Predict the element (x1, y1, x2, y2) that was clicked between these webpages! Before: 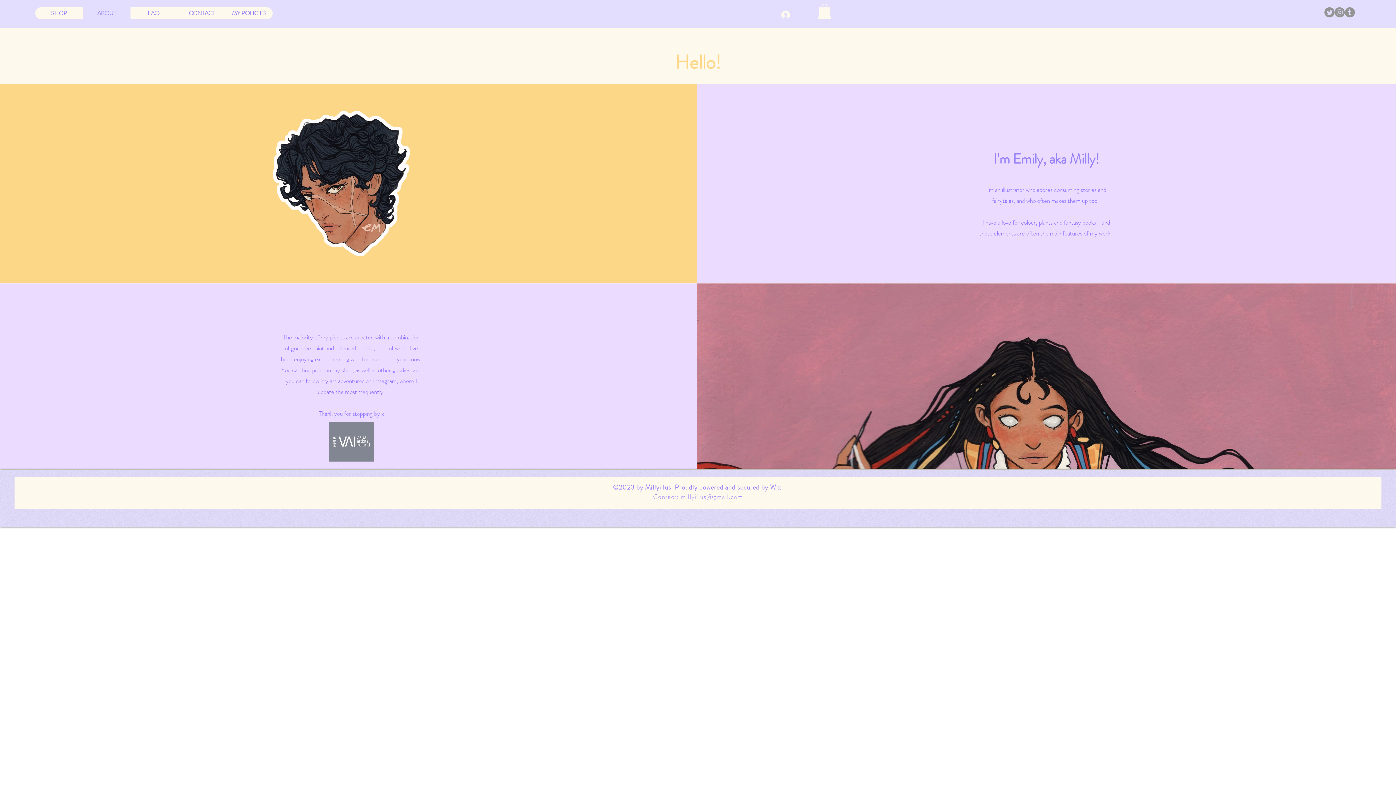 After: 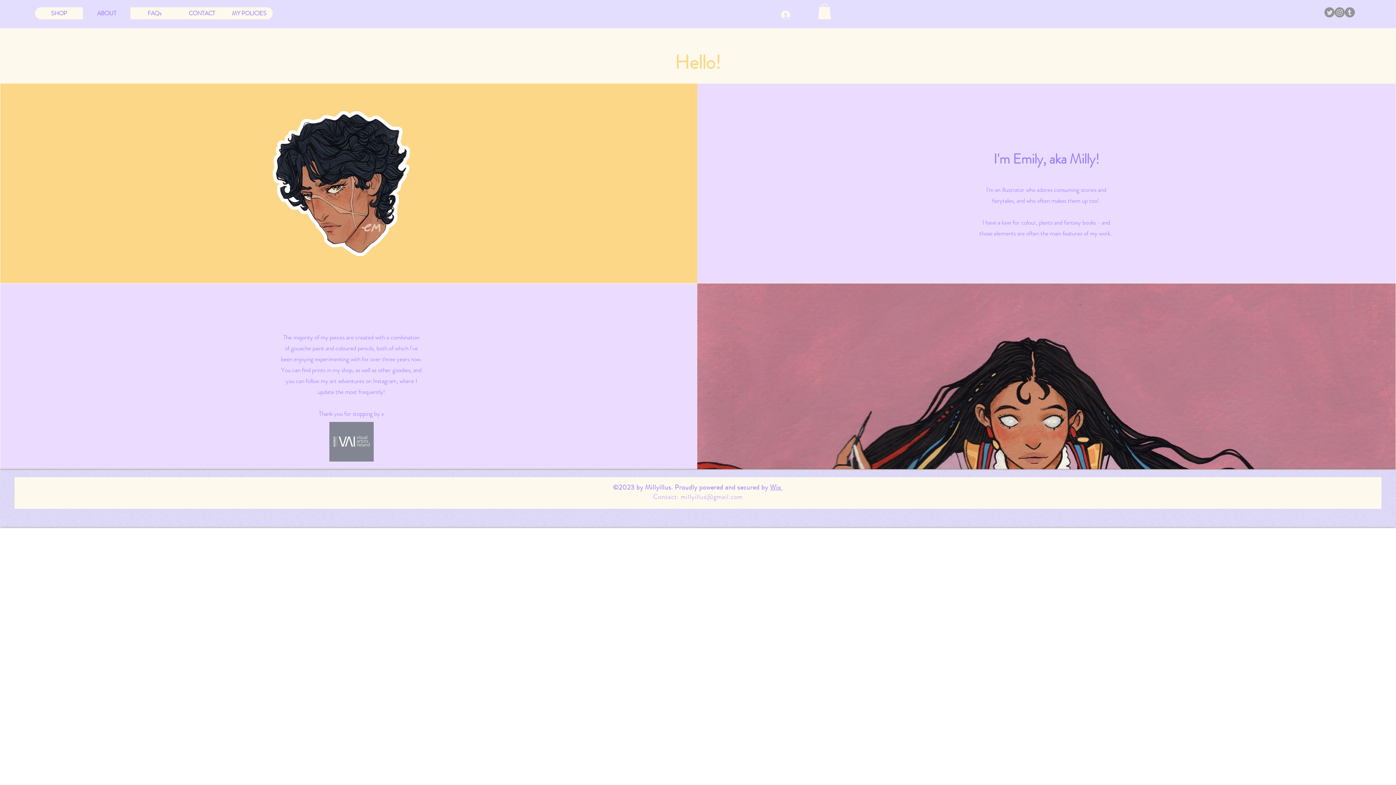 Action: label: Wix  bbox: (770, 482, 783, 492)